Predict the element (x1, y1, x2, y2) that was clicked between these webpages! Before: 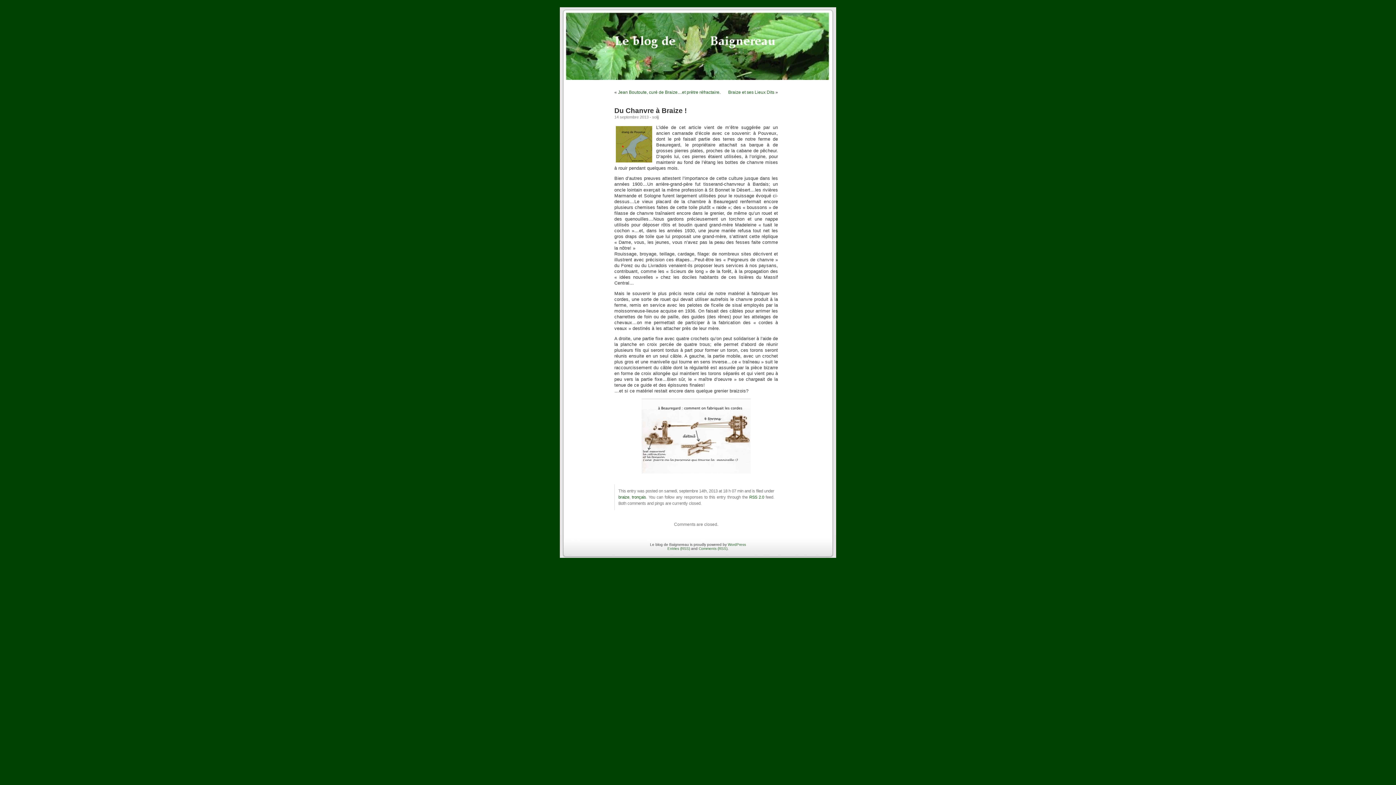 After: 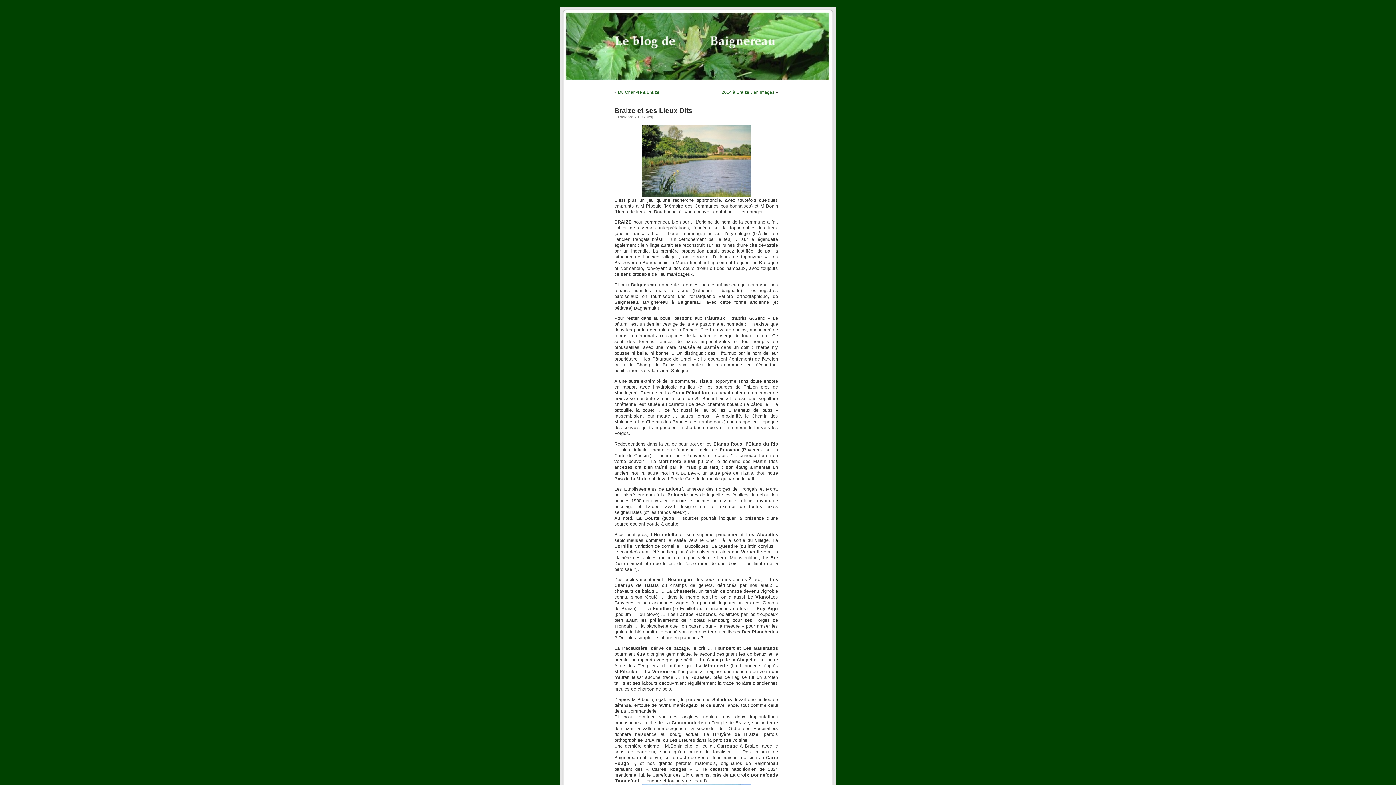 Action: label: Braize et ses Lieux Dits bbox: (728, 89, 774, 94)